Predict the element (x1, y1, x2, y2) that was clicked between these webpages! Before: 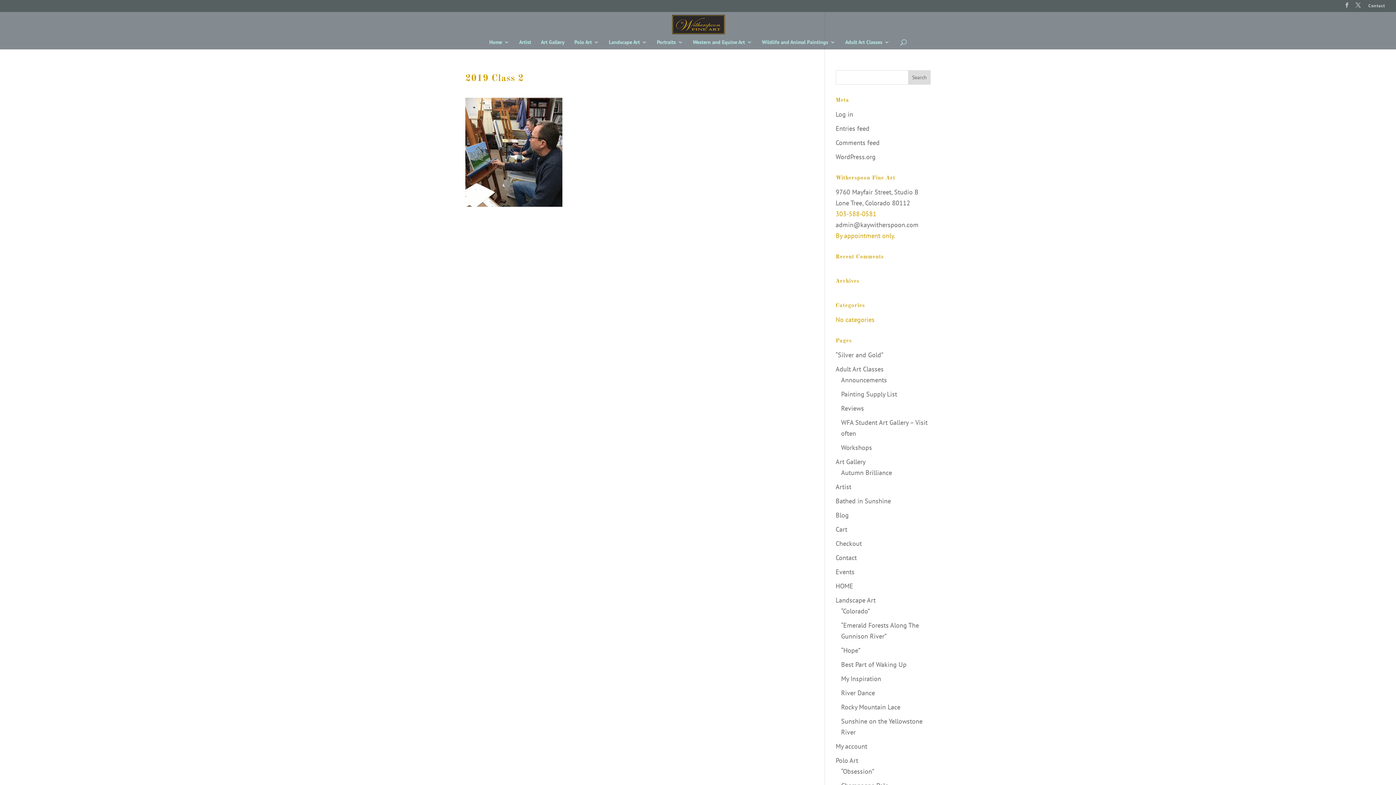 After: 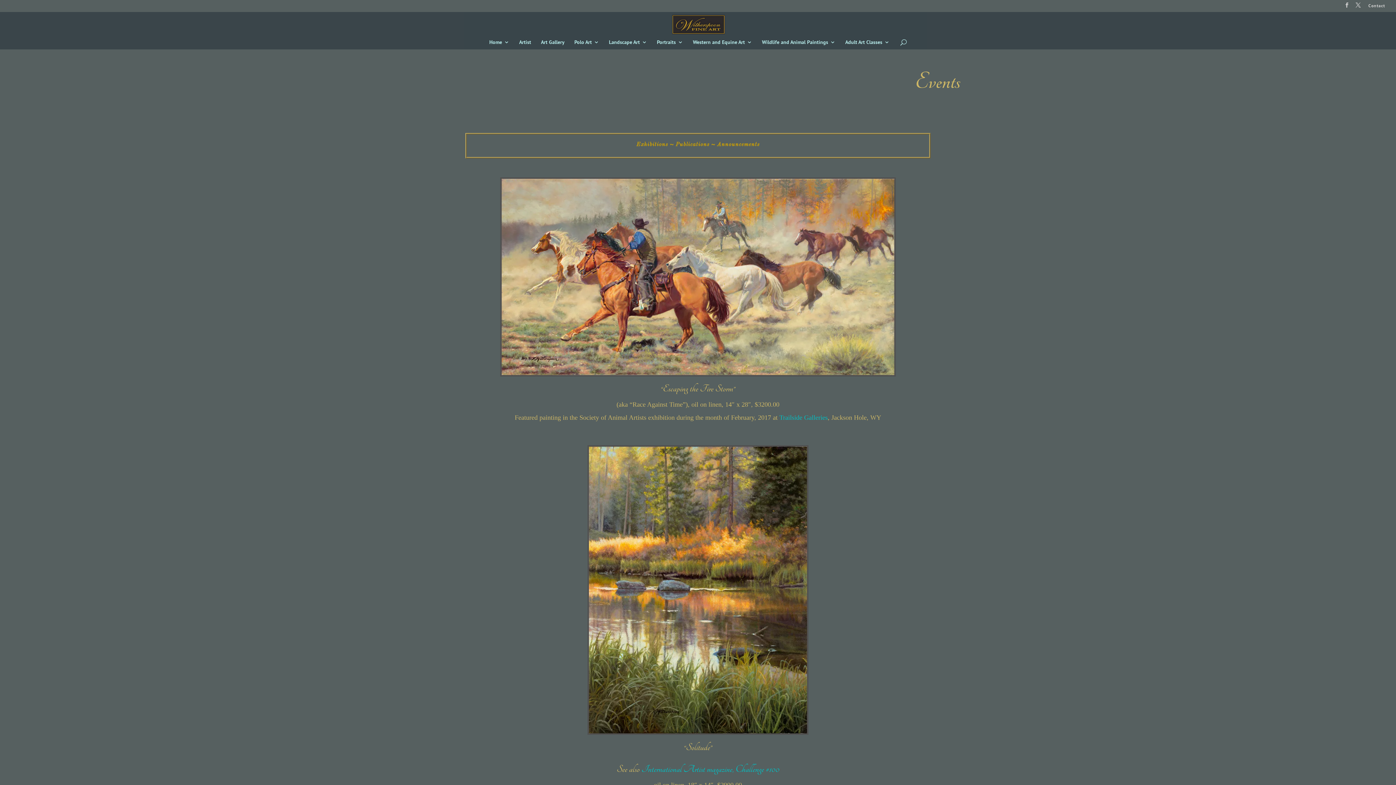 Action: label: Events bbox: (835, 568, 854, 576)